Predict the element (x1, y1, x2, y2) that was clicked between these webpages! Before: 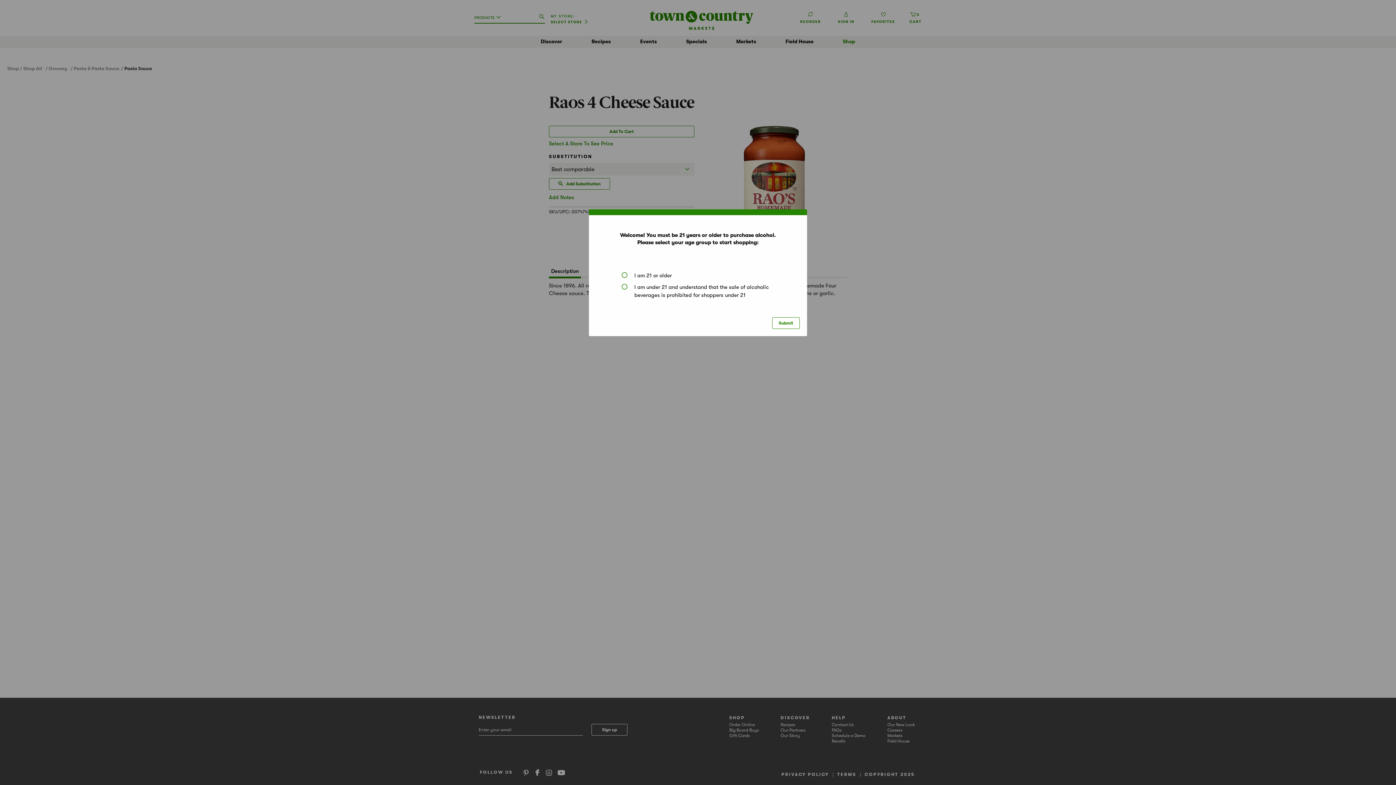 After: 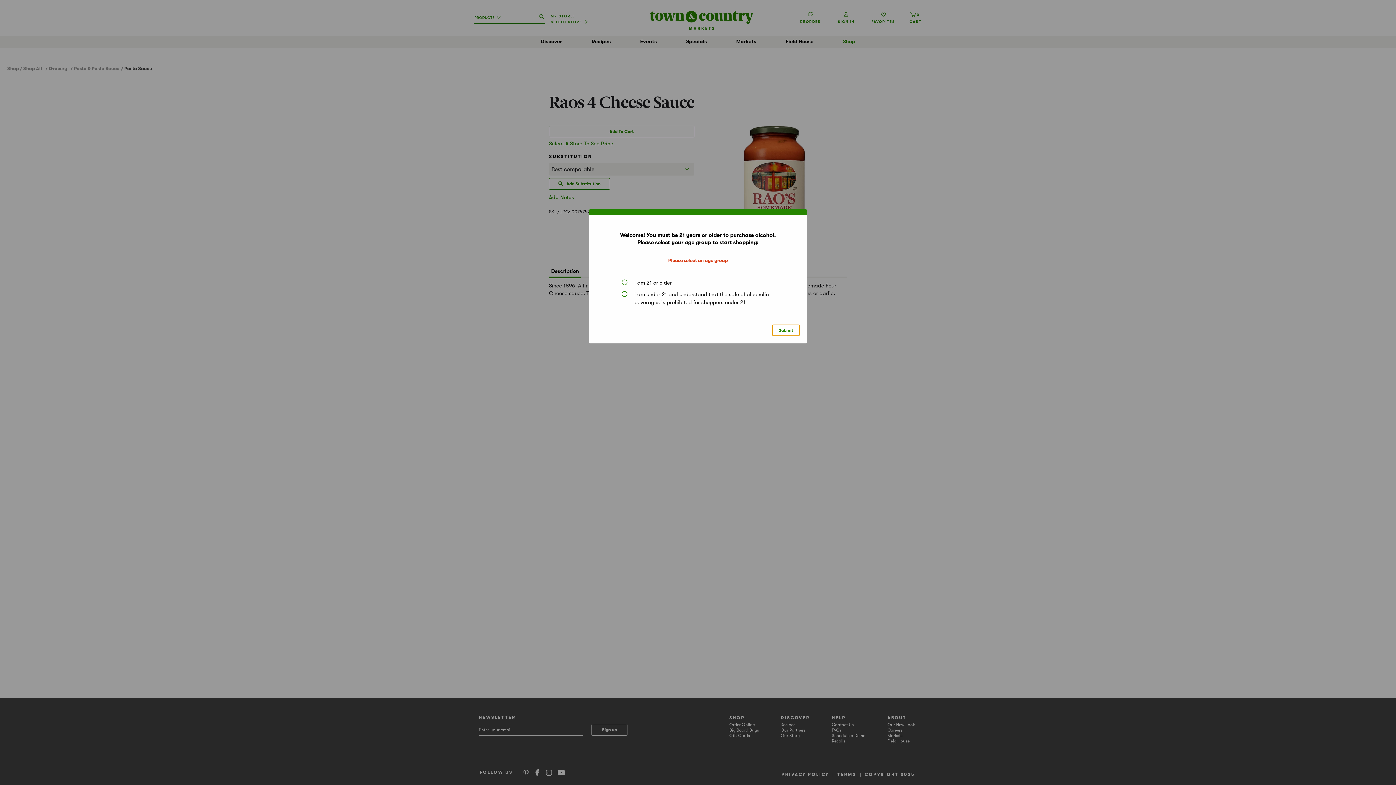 Action: label: Submit bbox: (772, 317, 800, 329)